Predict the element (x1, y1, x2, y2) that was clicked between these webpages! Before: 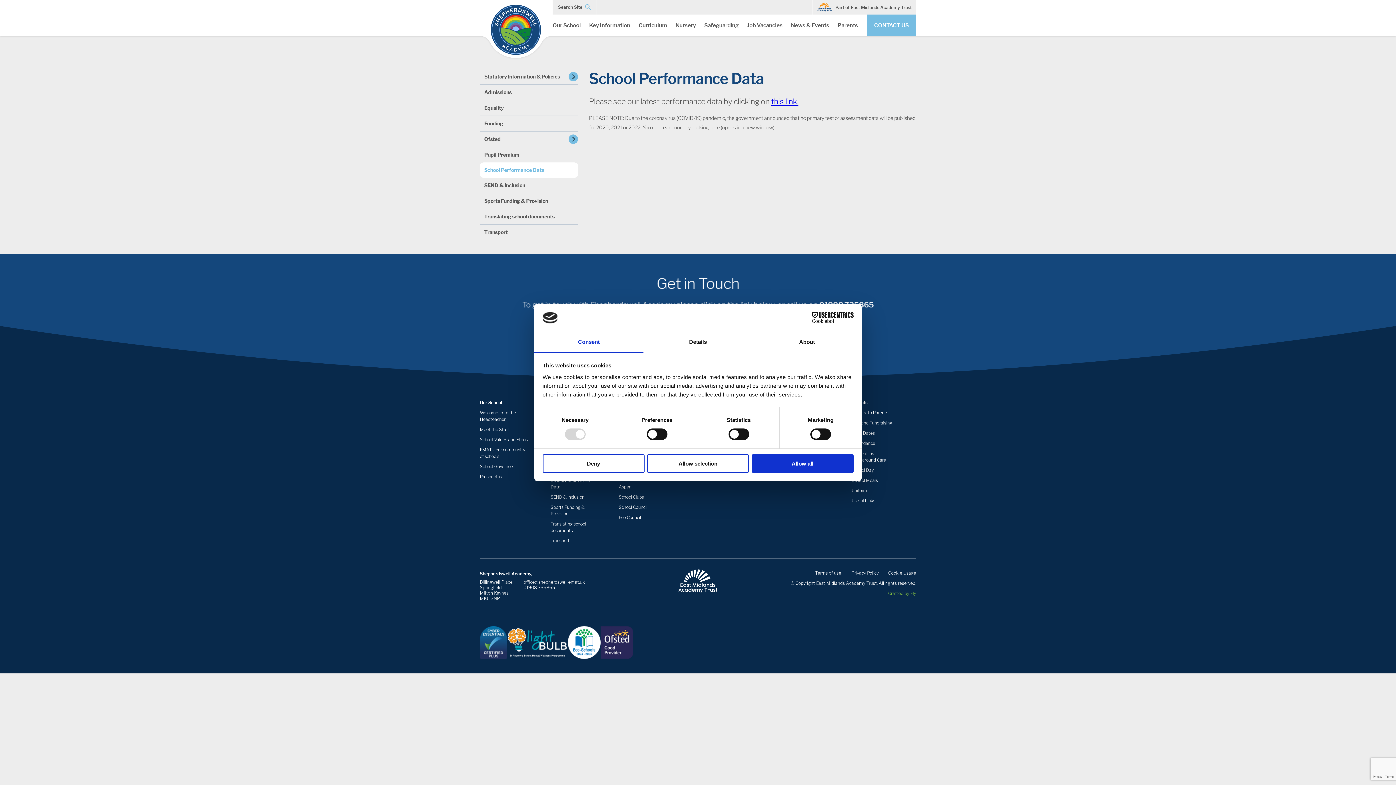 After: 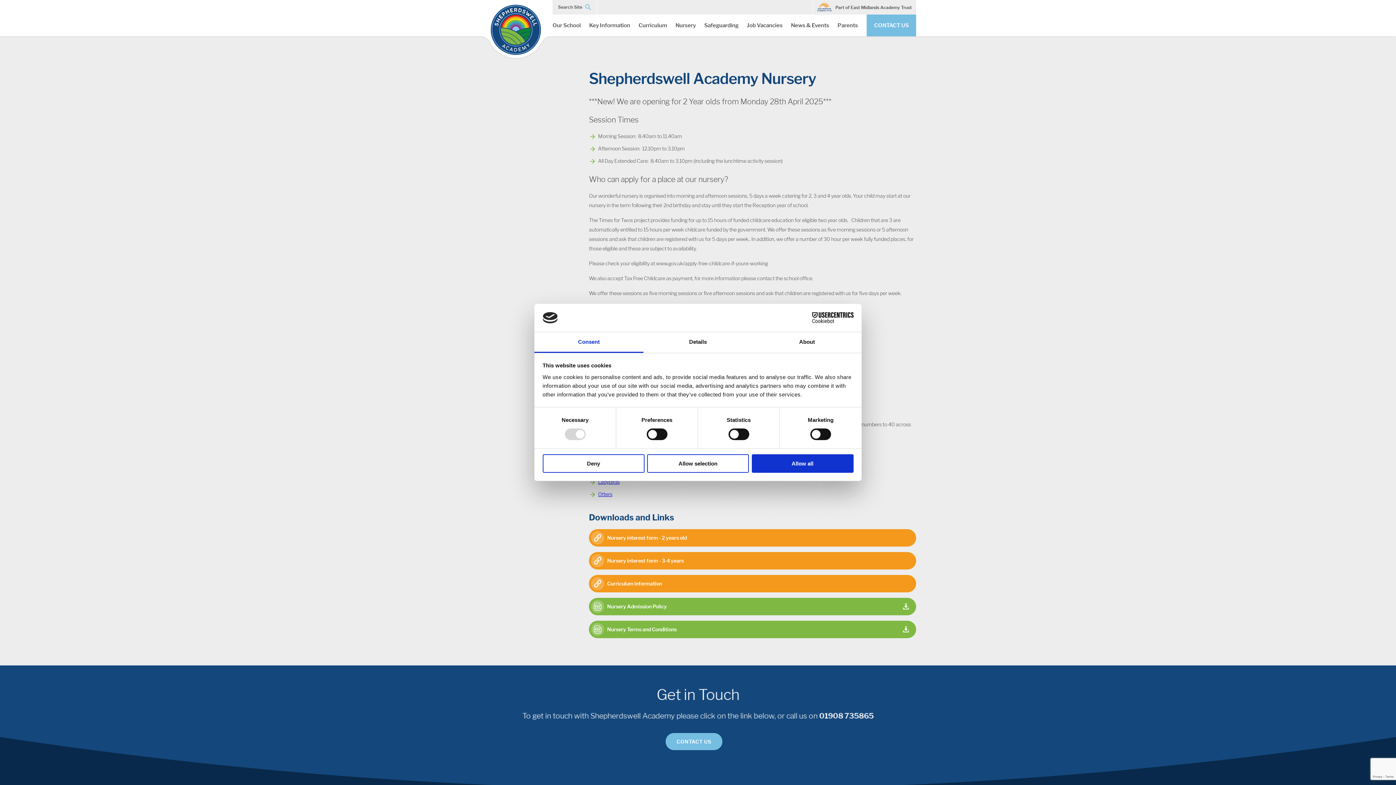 Action: label: Nursery bbox: (675, 14, 703, 36)